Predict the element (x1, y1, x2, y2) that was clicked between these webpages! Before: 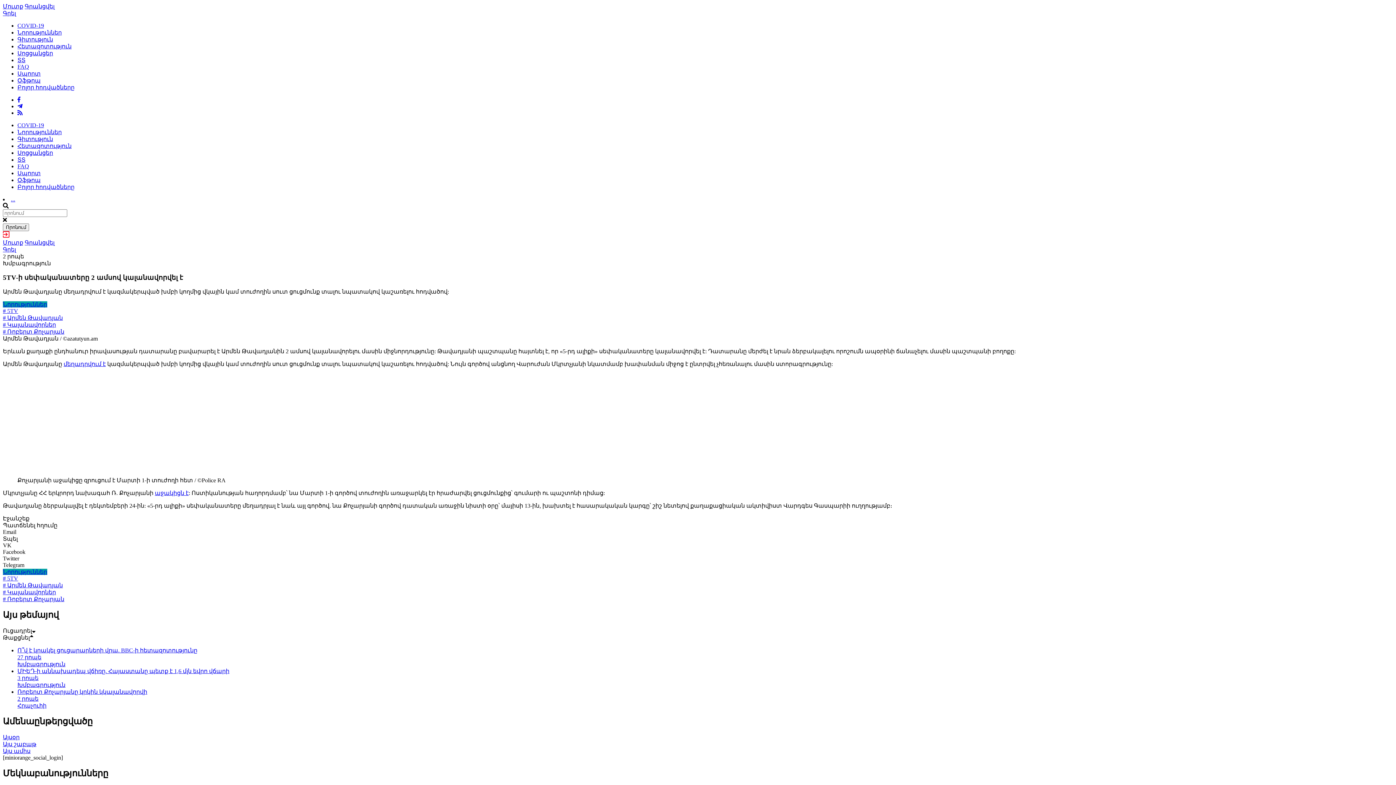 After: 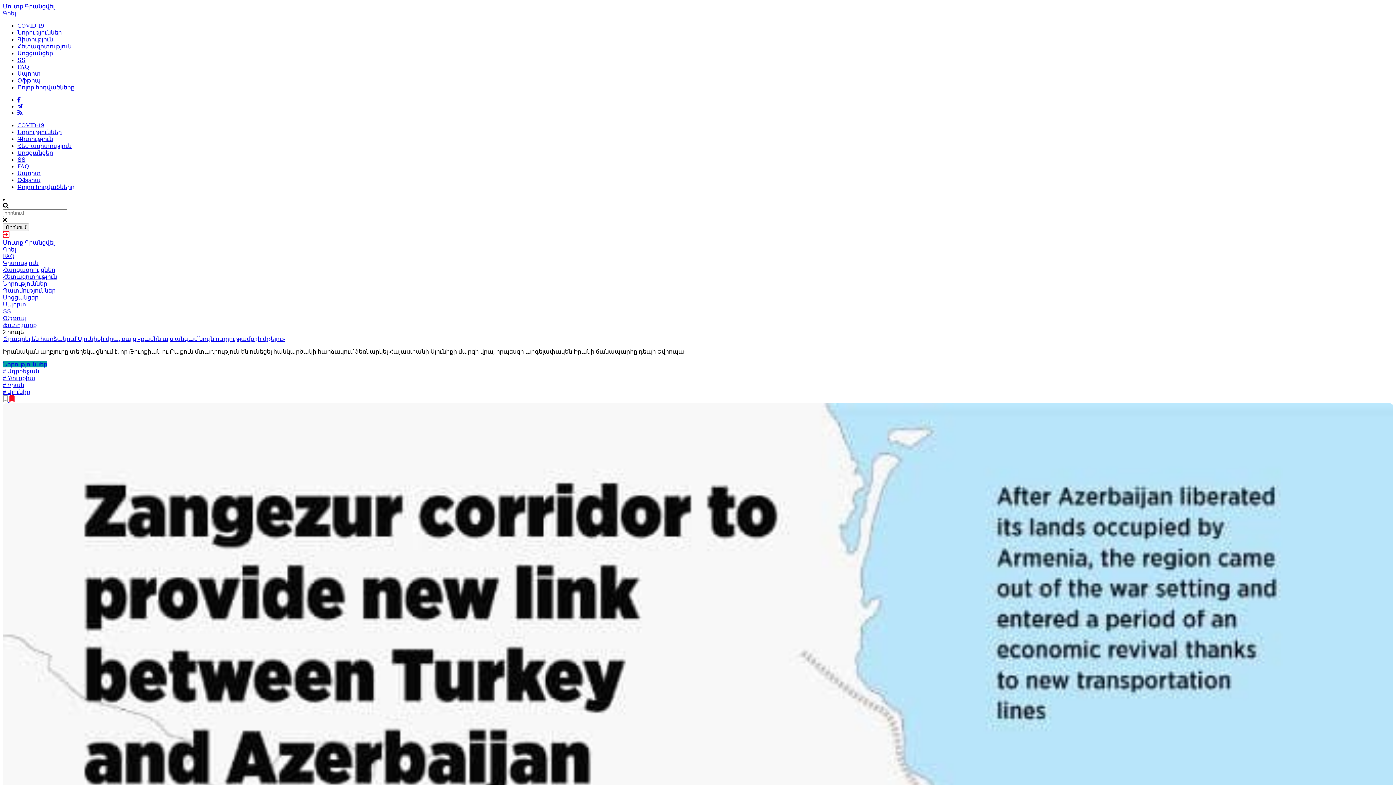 Action: bbox: (17, 184, 74, 190) label: Բոլոր հոդվածները